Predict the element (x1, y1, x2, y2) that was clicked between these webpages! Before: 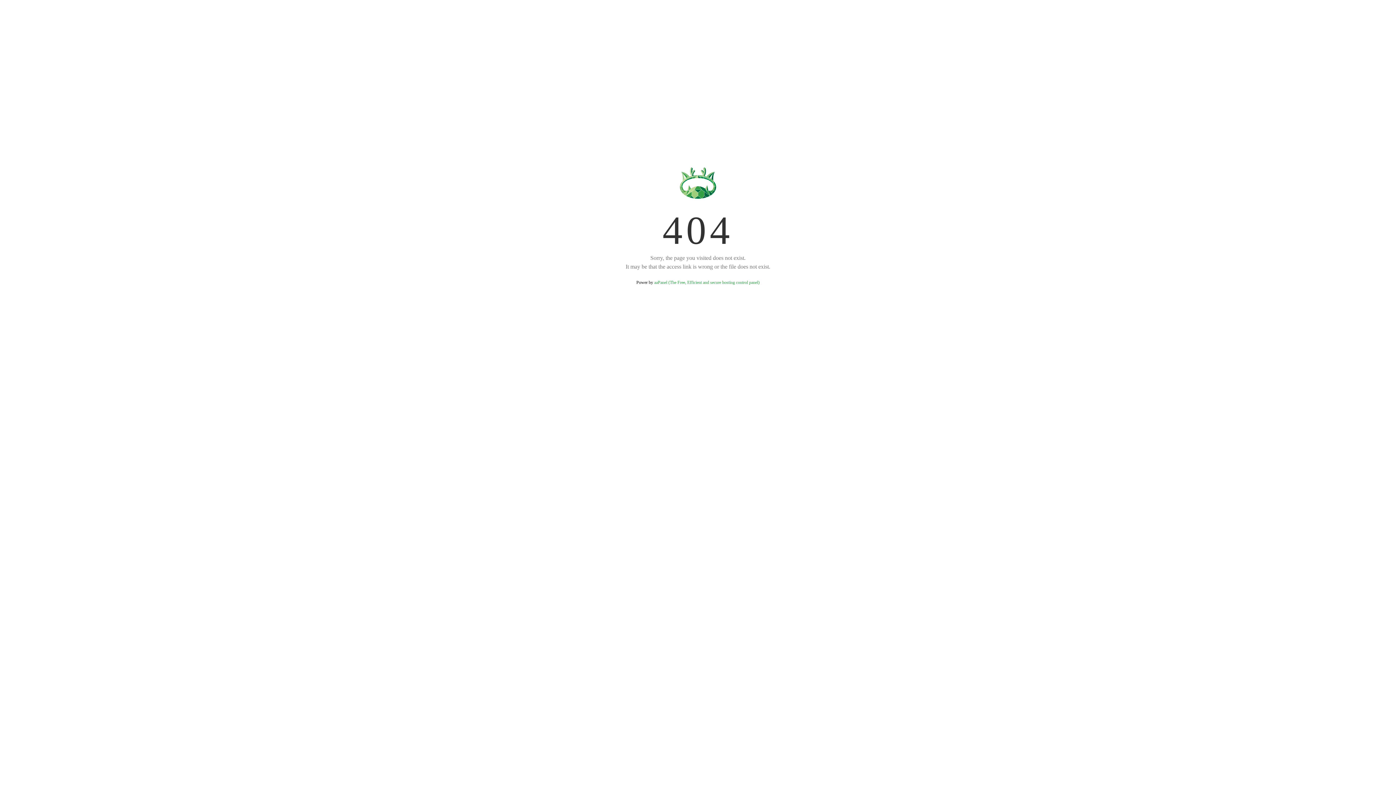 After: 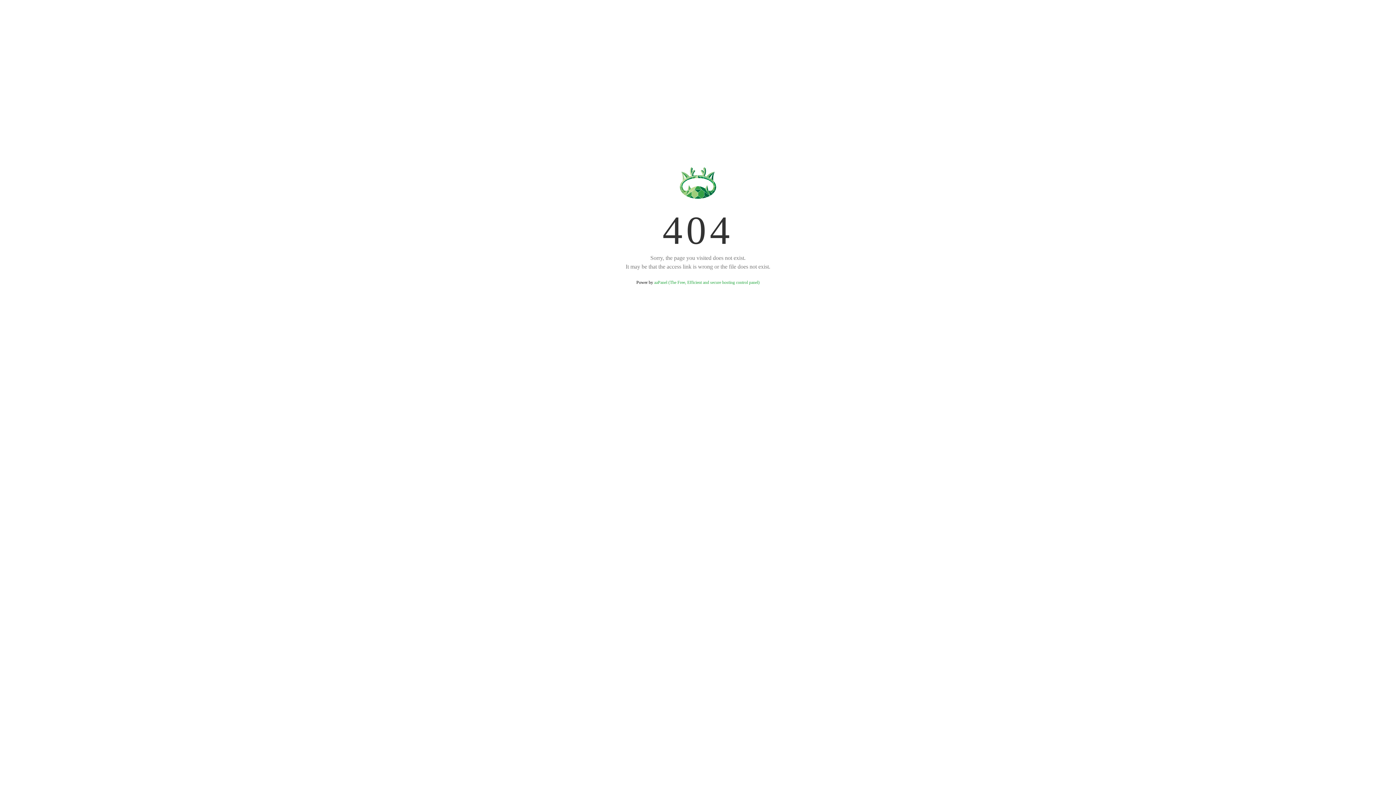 Action: bbox: (654, 280, 759, 285) label: aaPanel (The Free, Efficient and secure hosting control panel)